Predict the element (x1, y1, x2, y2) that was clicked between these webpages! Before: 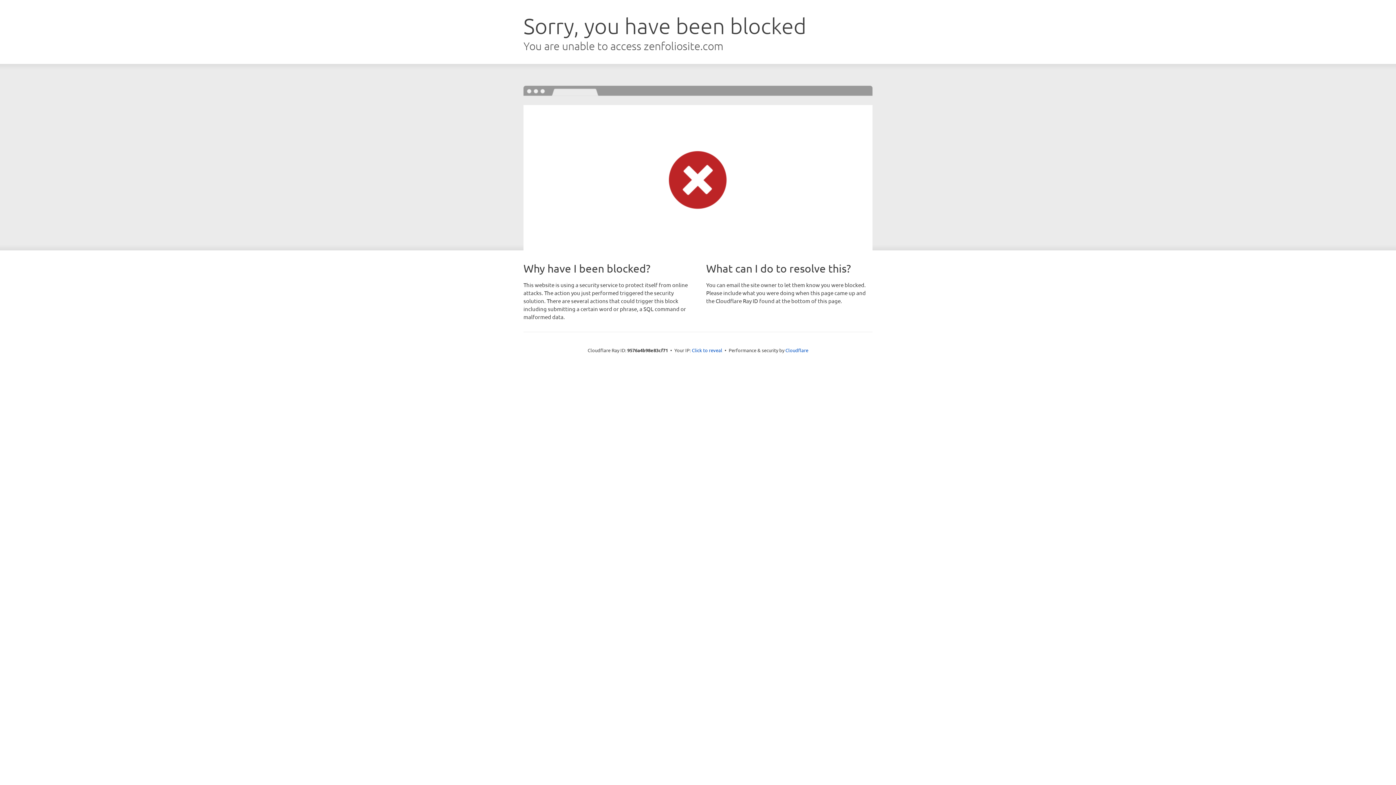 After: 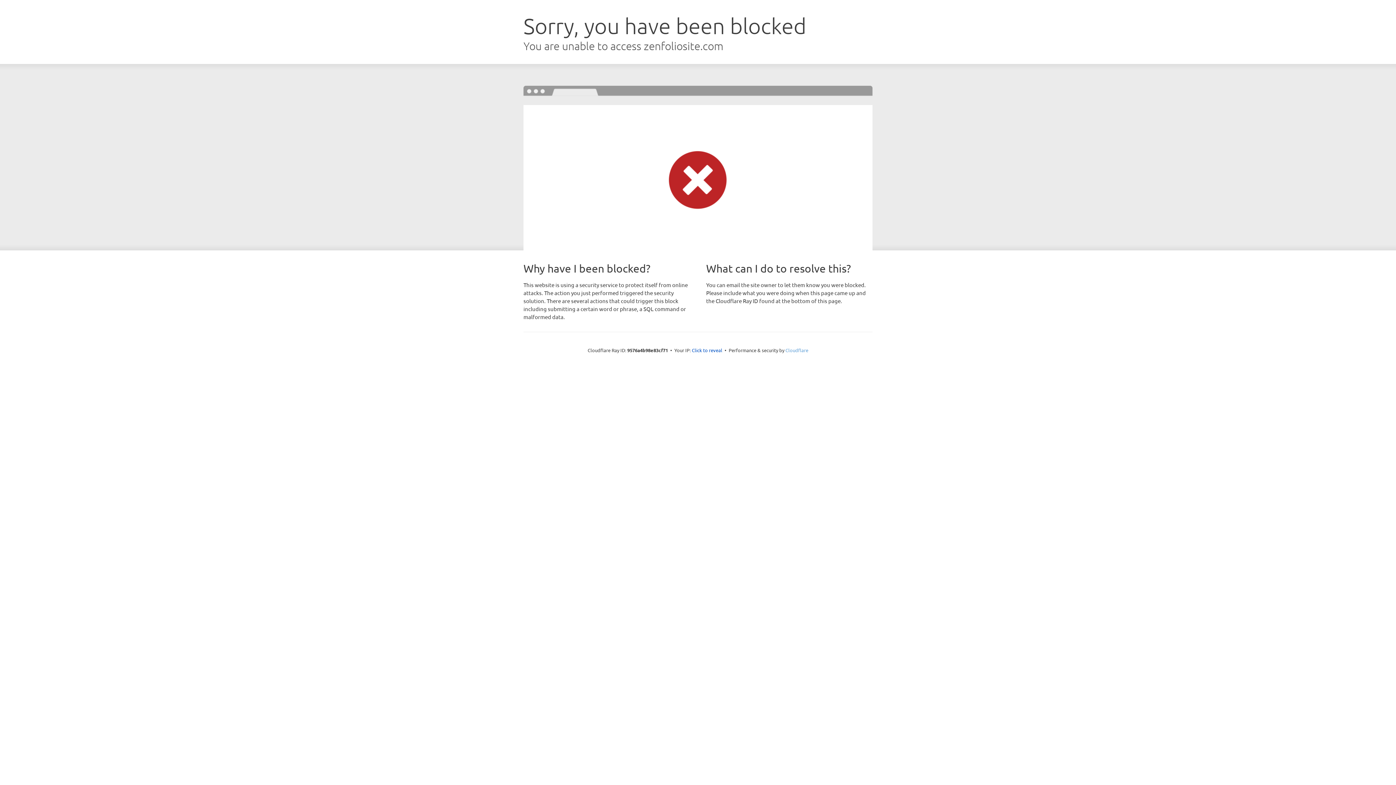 Action: label: Cloudflare bbox: (785, 347, 808, 353)